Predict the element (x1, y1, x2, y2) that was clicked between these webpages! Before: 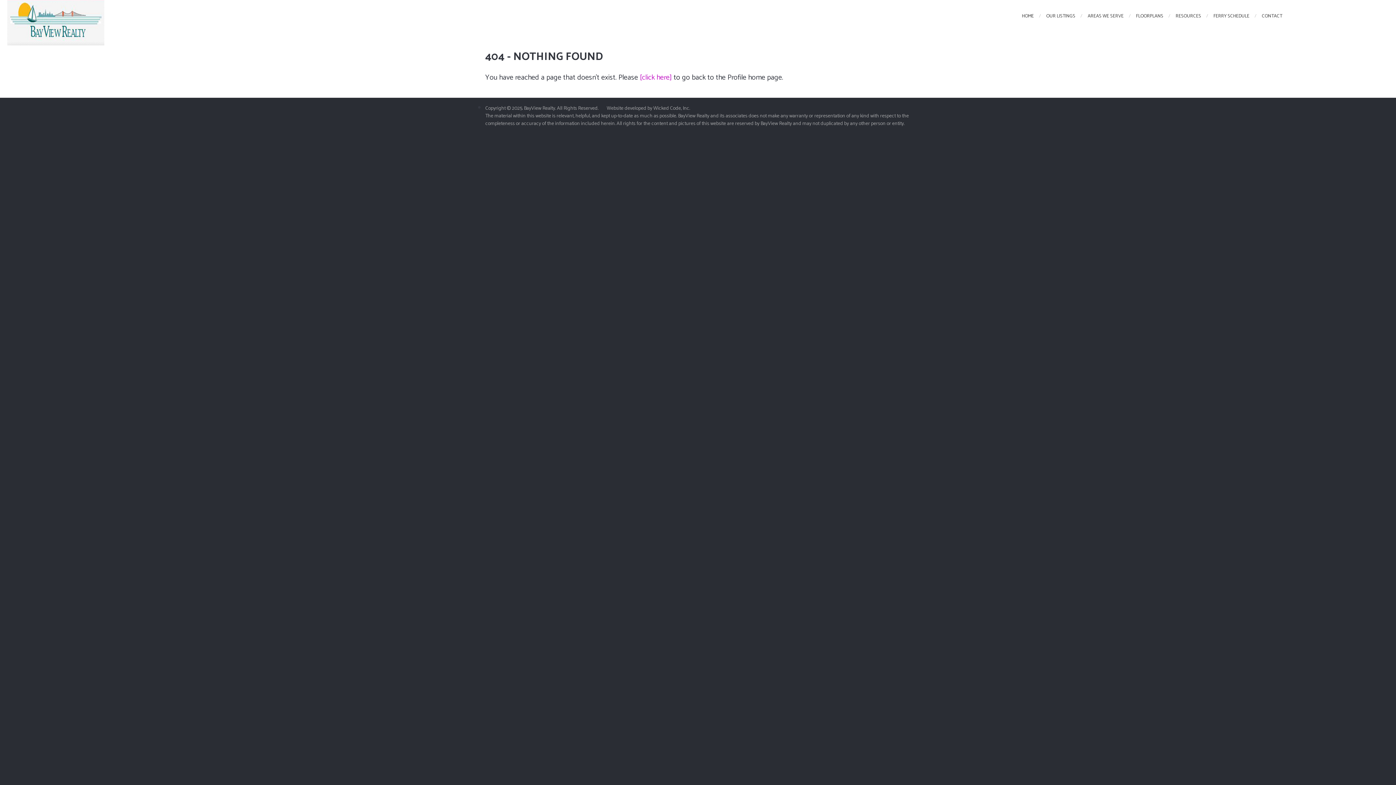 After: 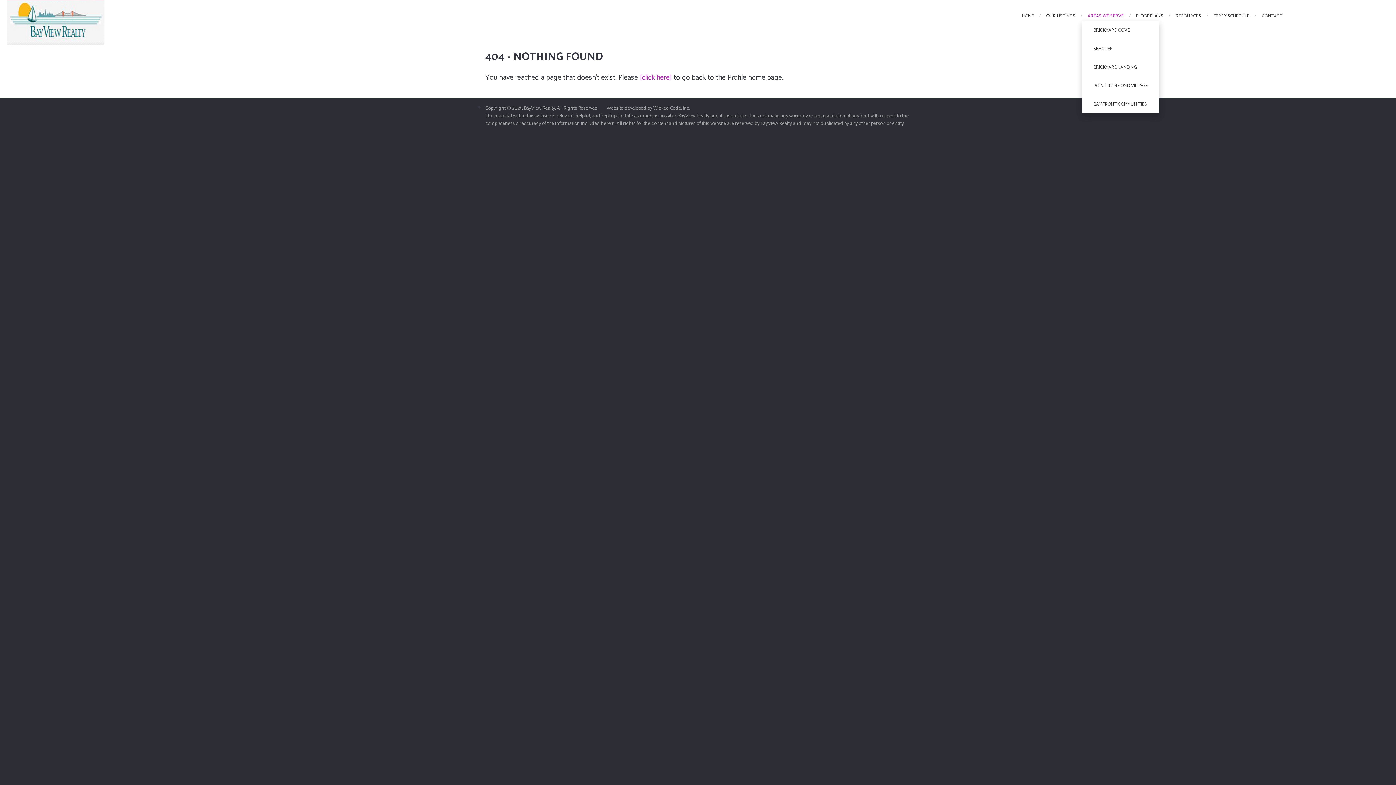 Action: label: AREAS WE SERVE bbox: (1088, 12, 1124, 19)